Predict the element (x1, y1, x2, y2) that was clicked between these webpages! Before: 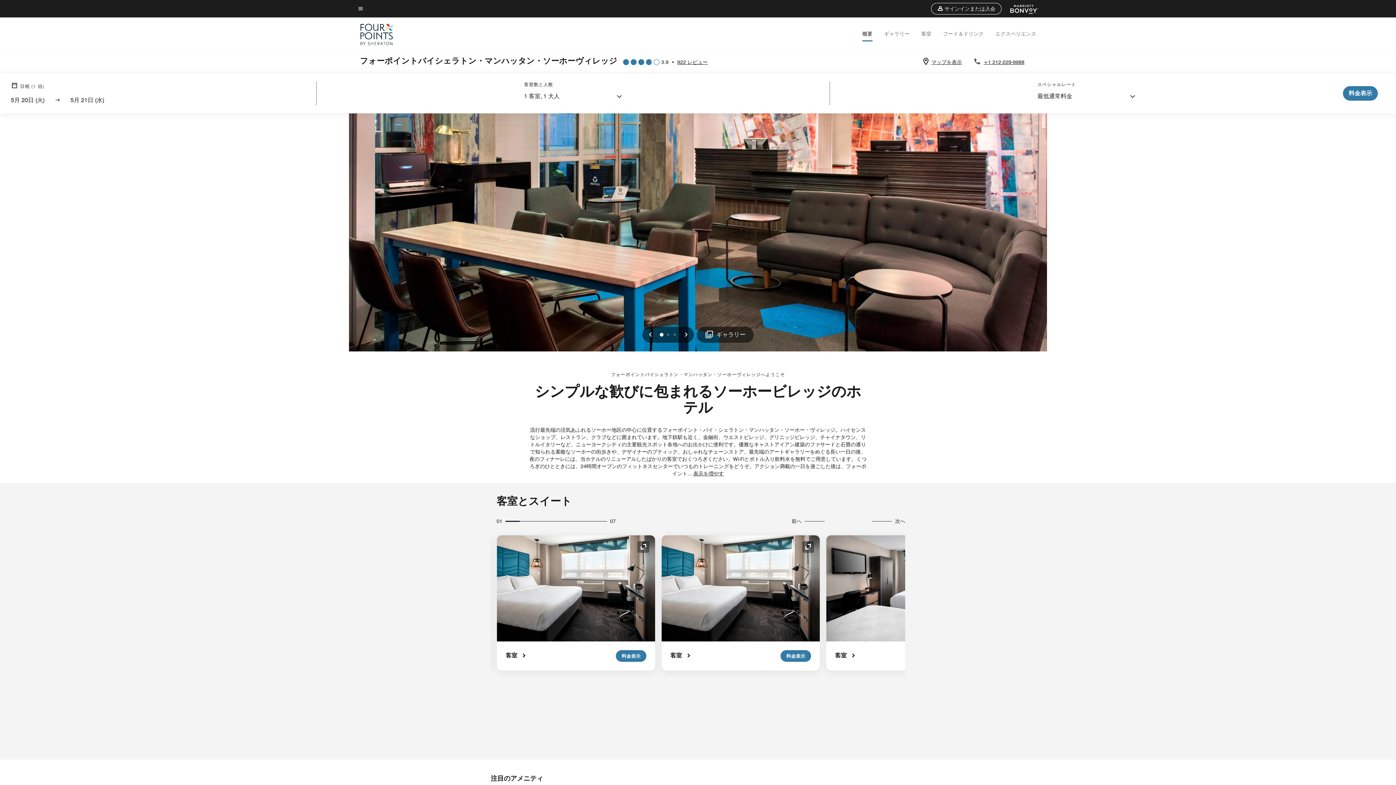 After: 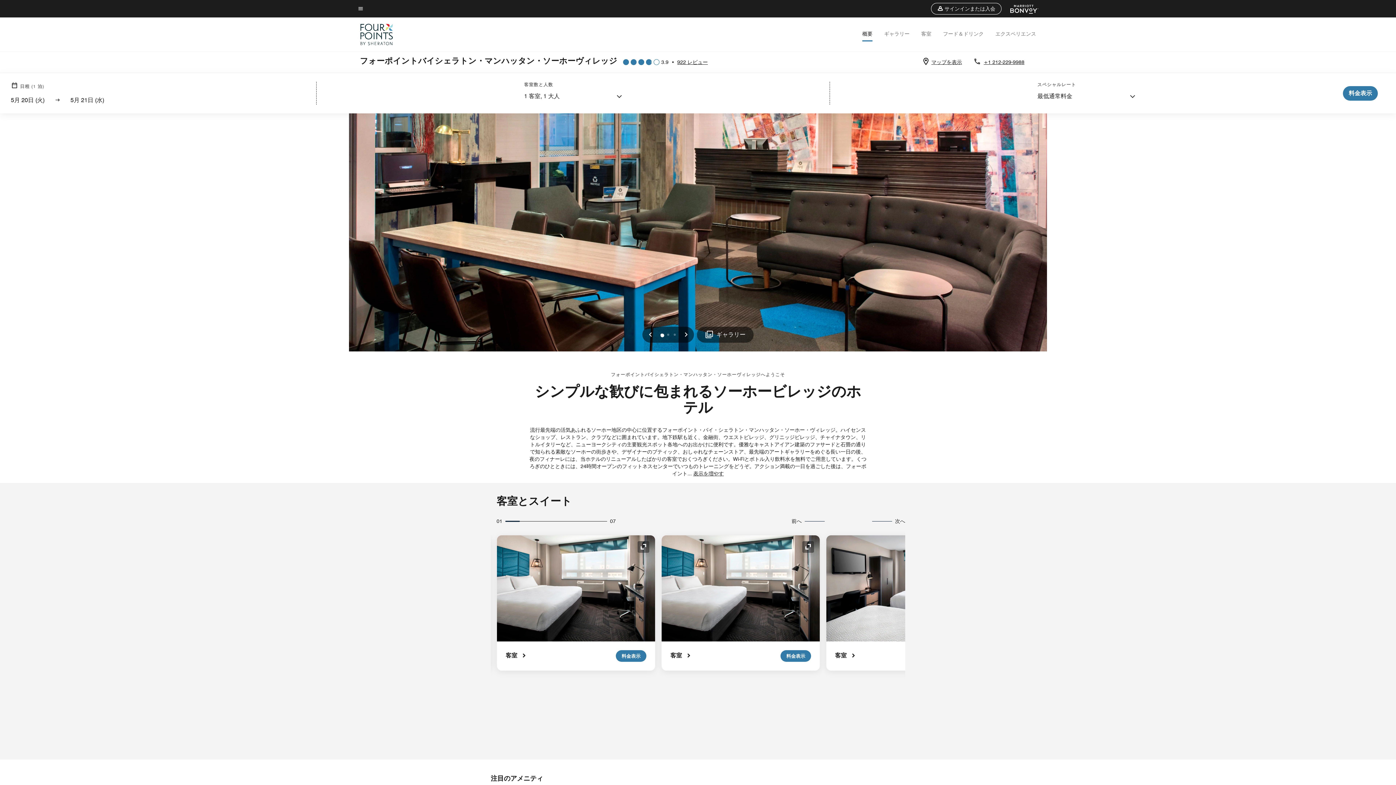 Action: label: 0 bbox: (660, 333, 662, 336)